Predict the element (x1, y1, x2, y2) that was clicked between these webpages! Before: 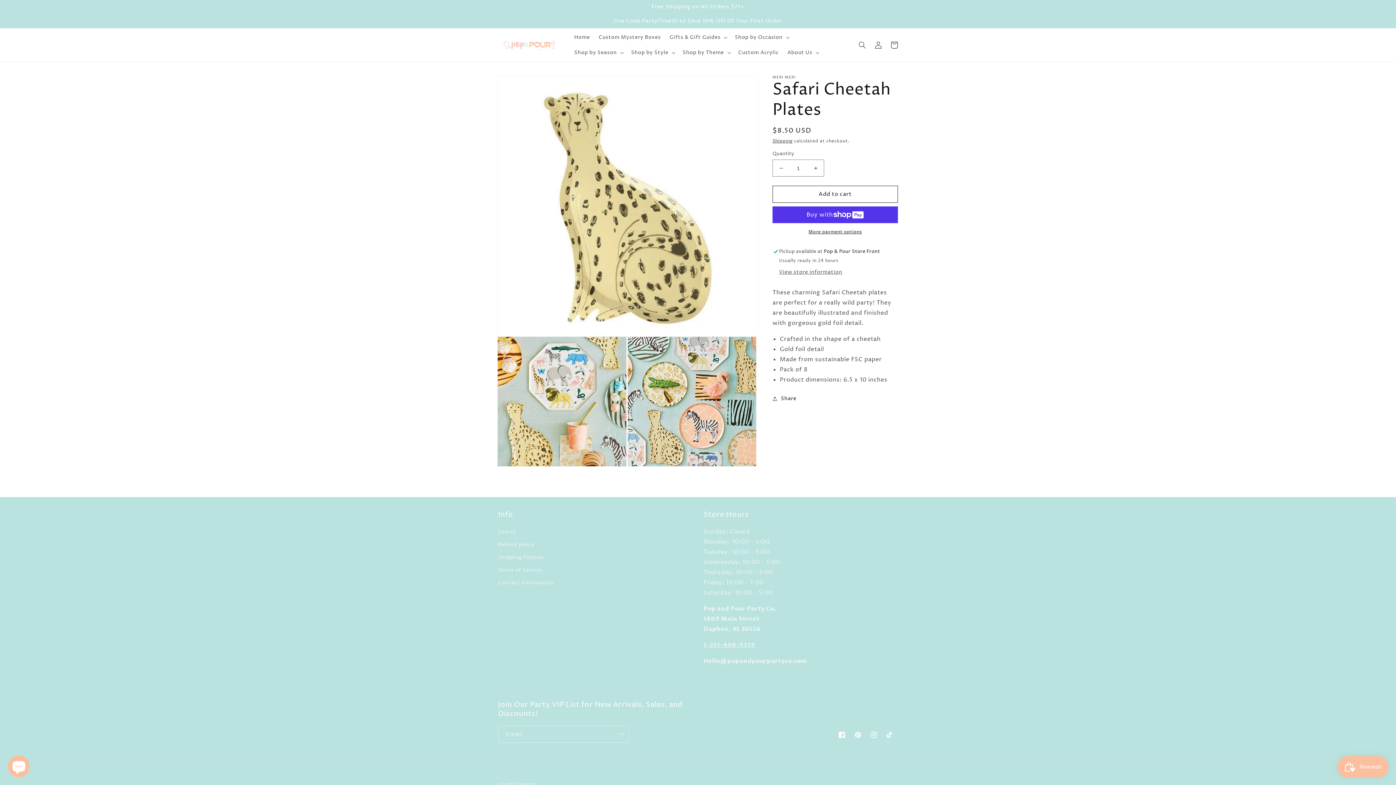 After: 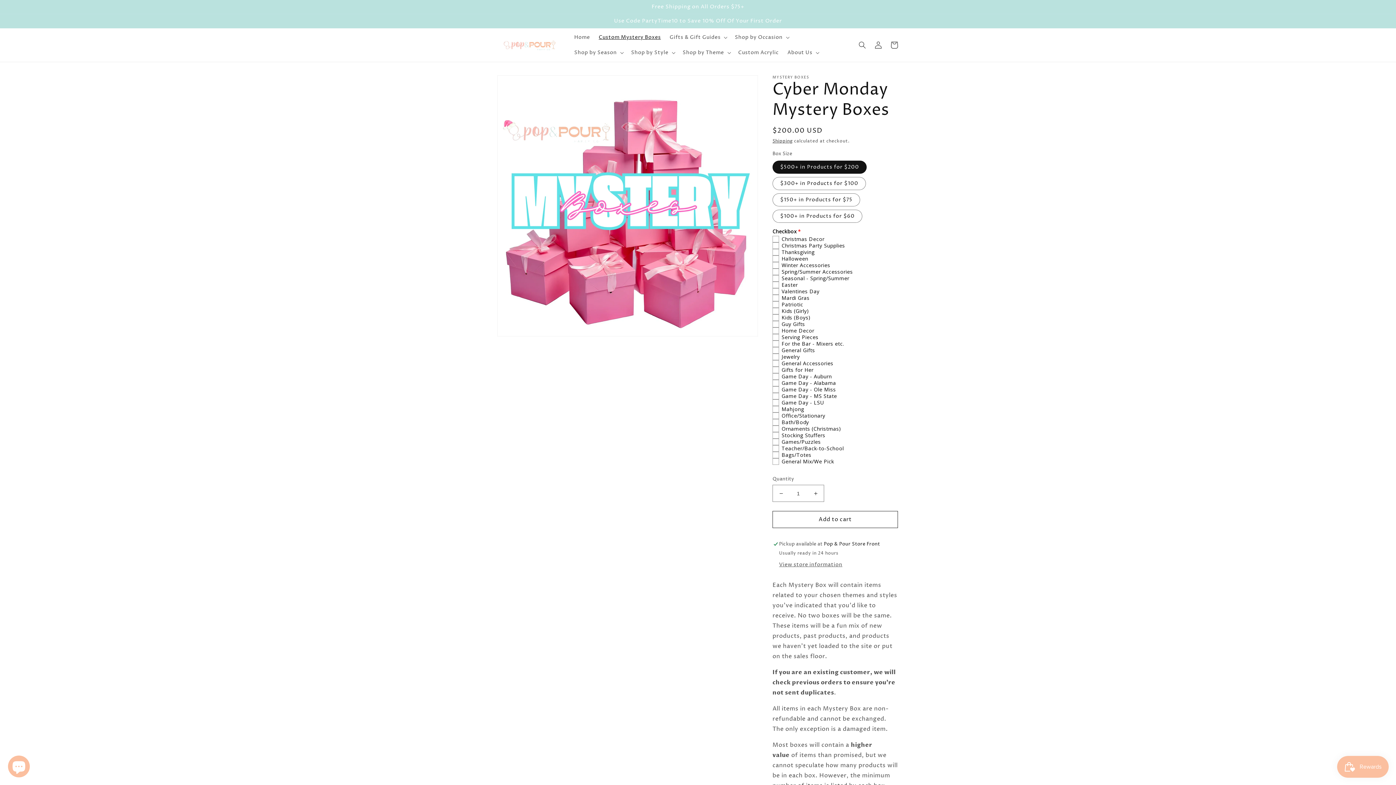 Action: label: Custom Mystery Boxes bbox: (594, 29, 665, 45)